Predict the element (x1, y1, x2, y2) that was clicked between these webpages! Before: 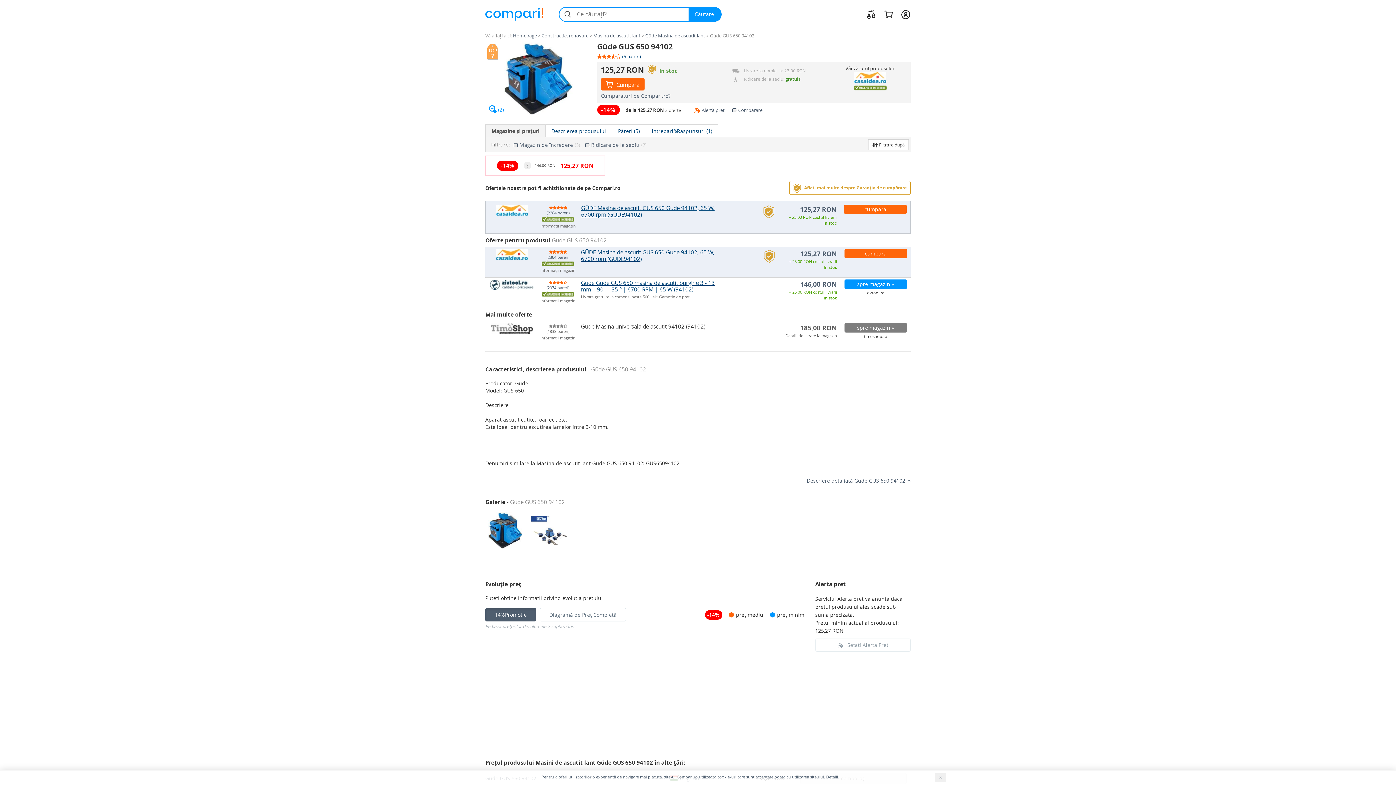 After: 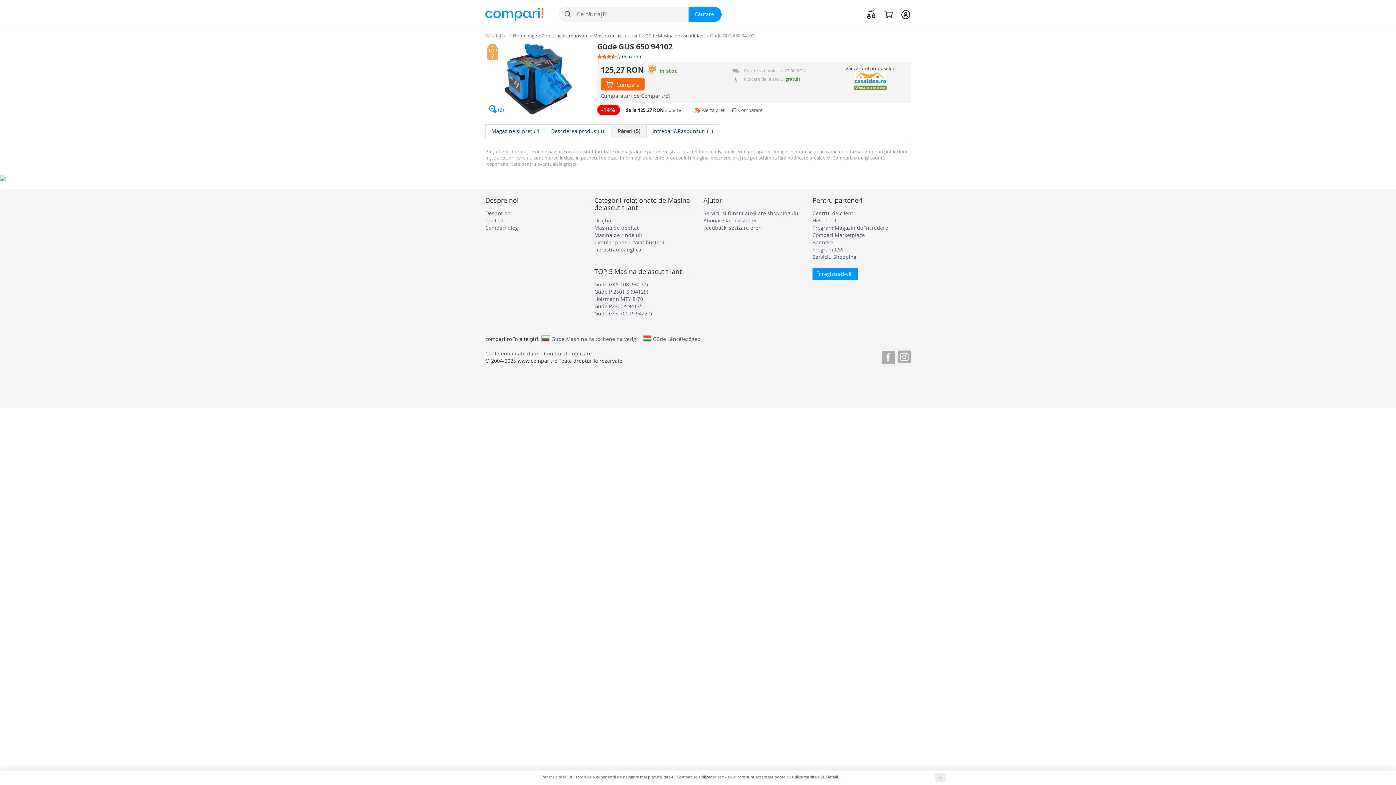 Action: label:  (5 pareri) bbox: (597, 52, 641, 59)